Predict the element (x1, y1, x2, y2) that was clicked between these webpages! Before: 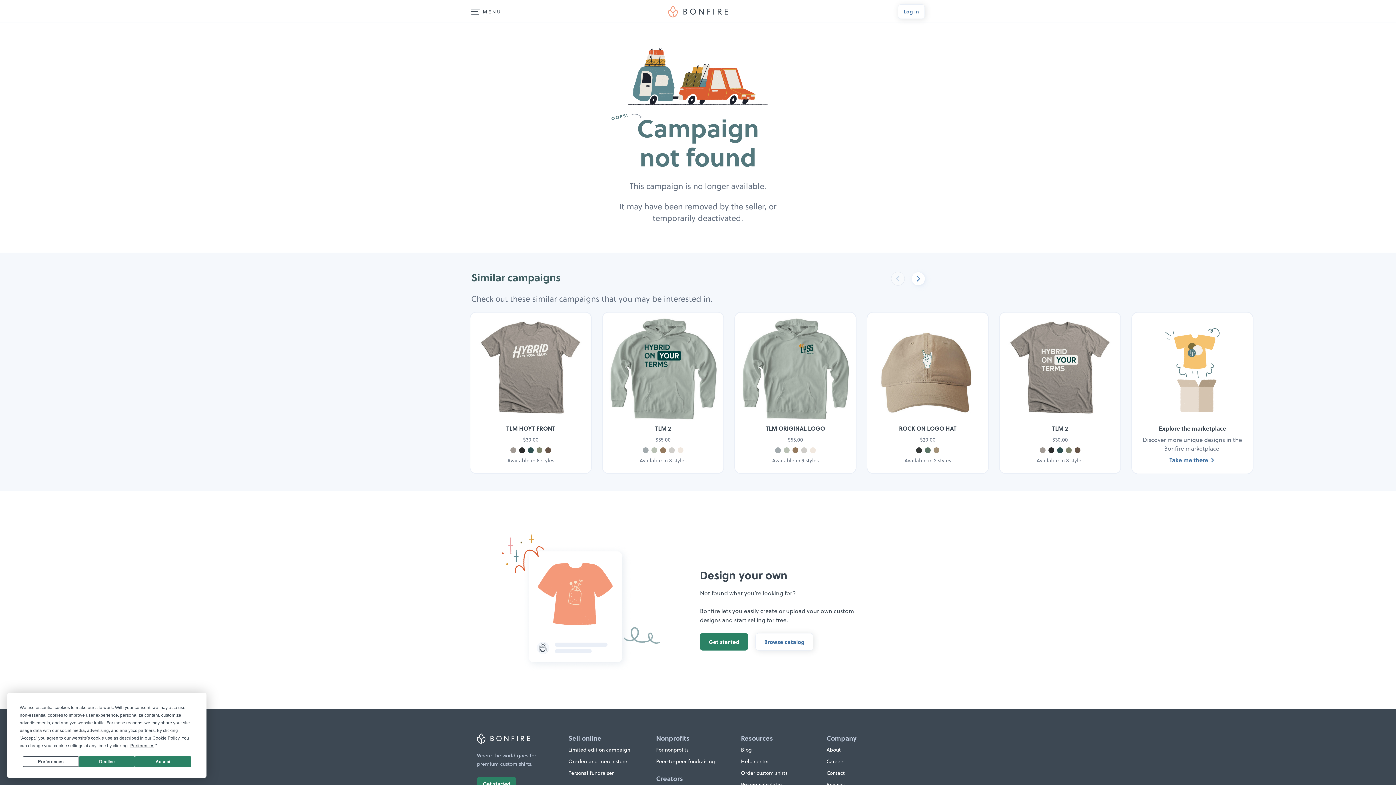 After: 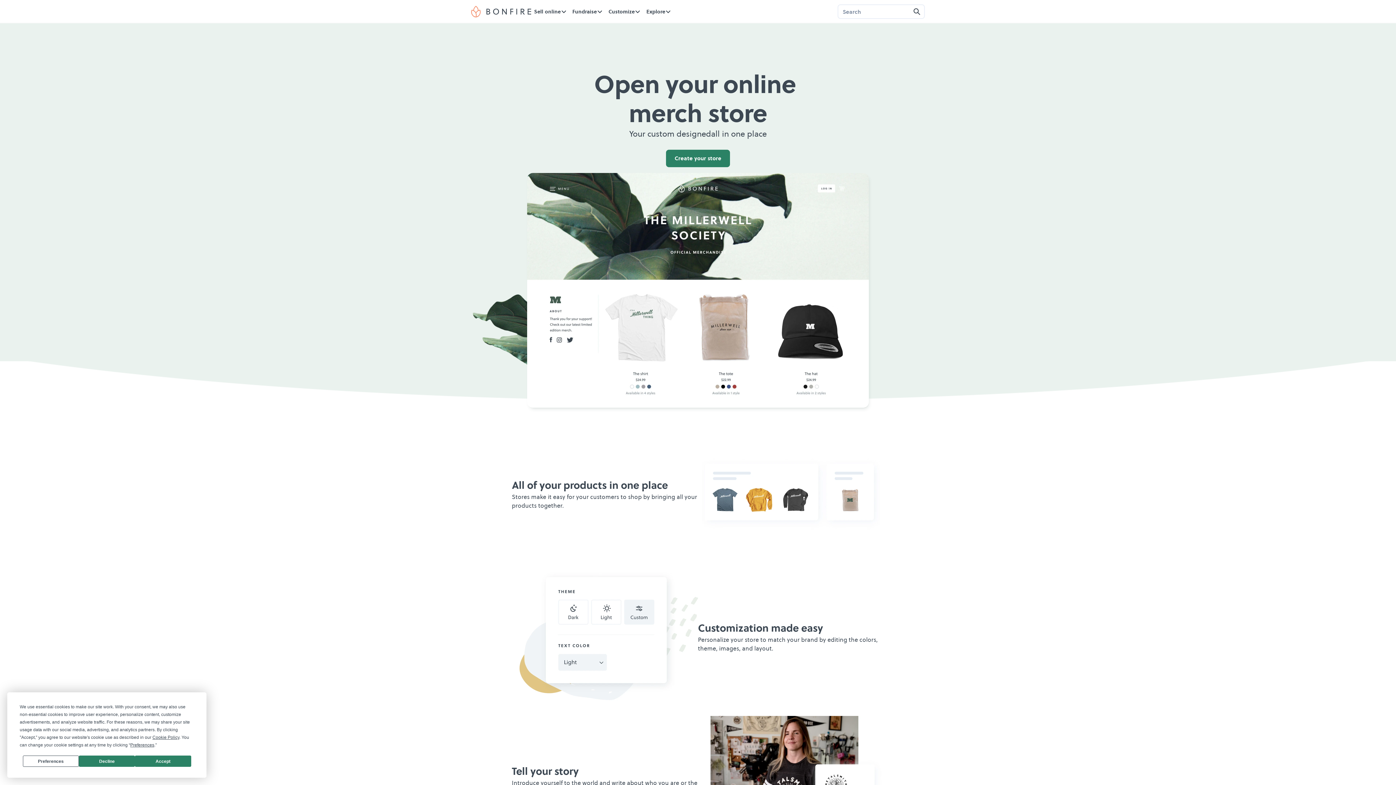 Action: label: On-demand merch store bbox: (568, 757, 627, 765)